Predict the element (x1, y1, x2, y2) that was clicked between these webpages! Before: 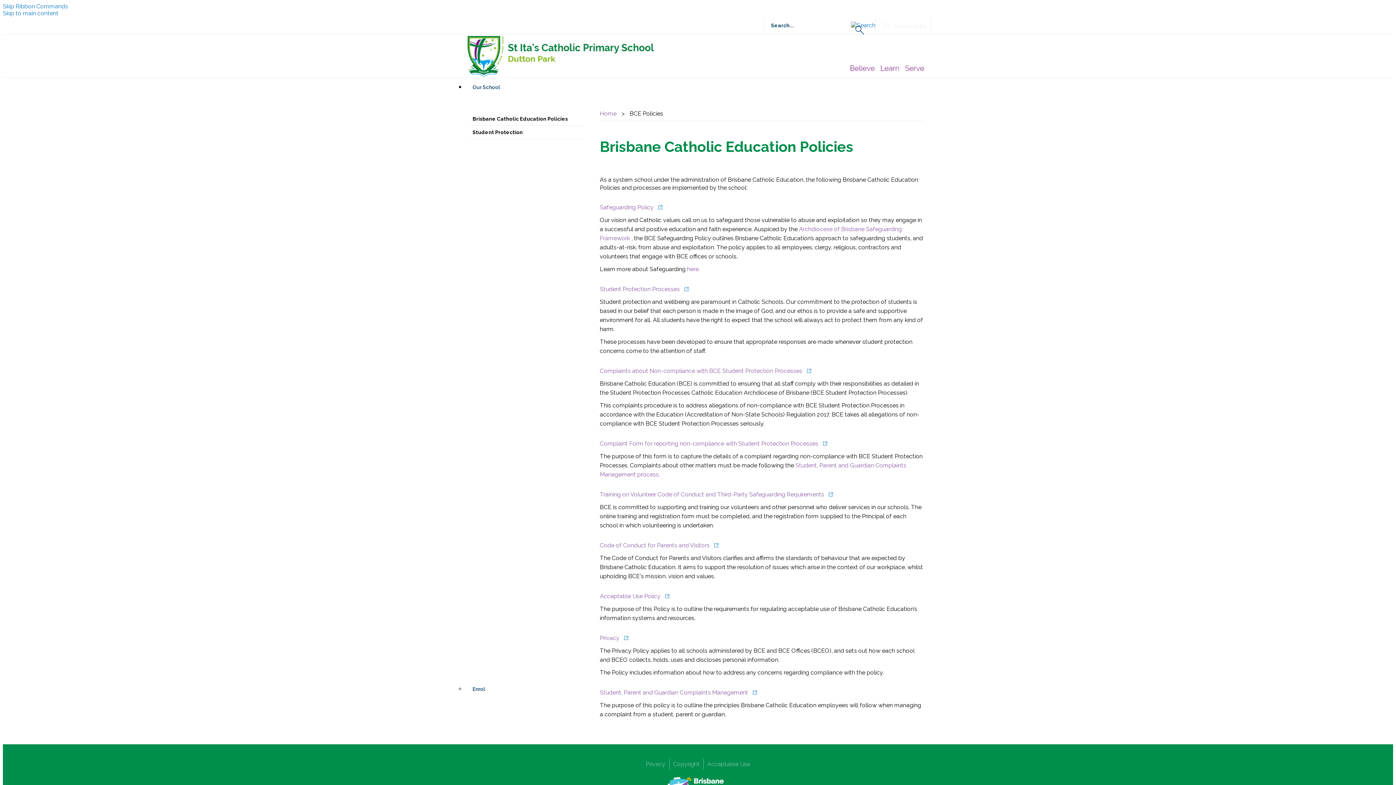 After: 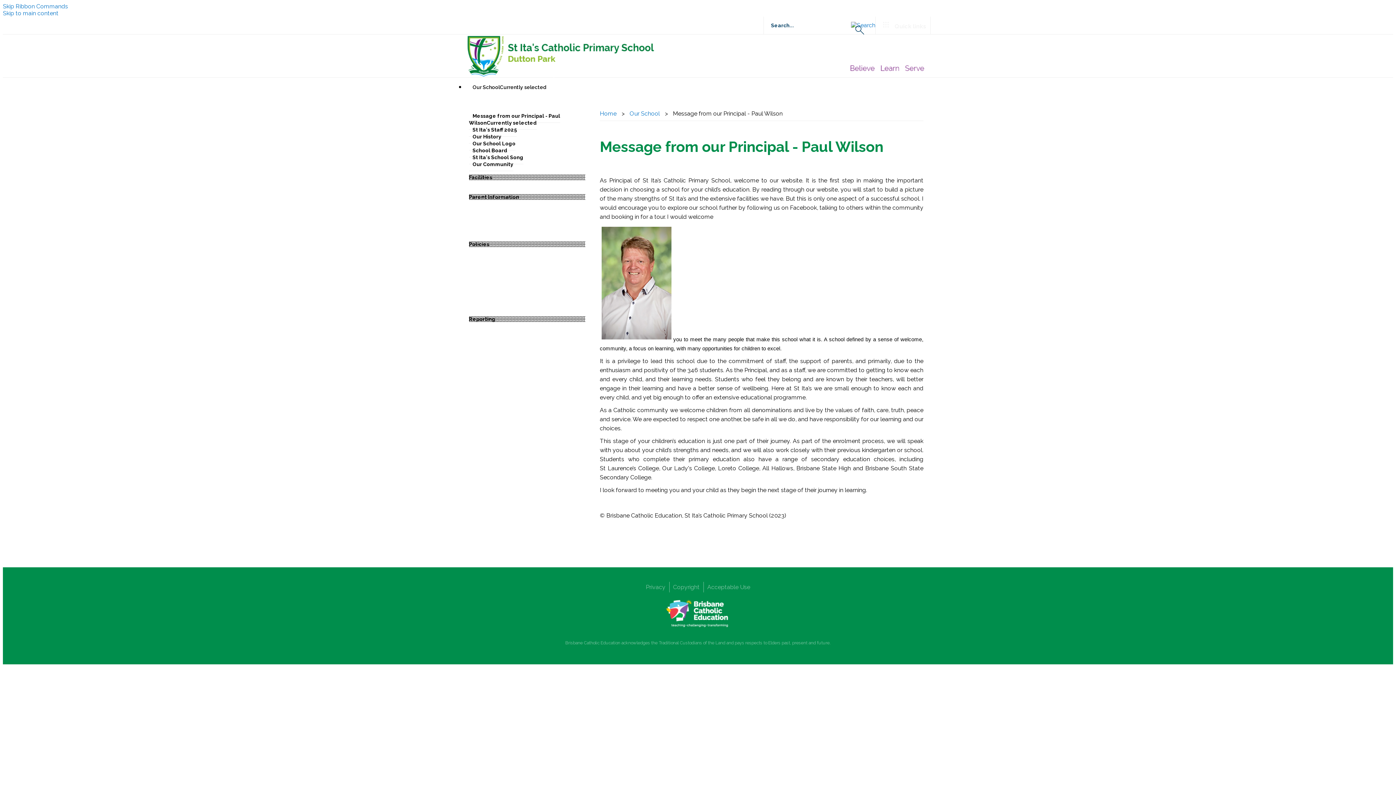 Action: label: Message from our Principal - Paul Wilson bbox: (462, 92, 571, 118)